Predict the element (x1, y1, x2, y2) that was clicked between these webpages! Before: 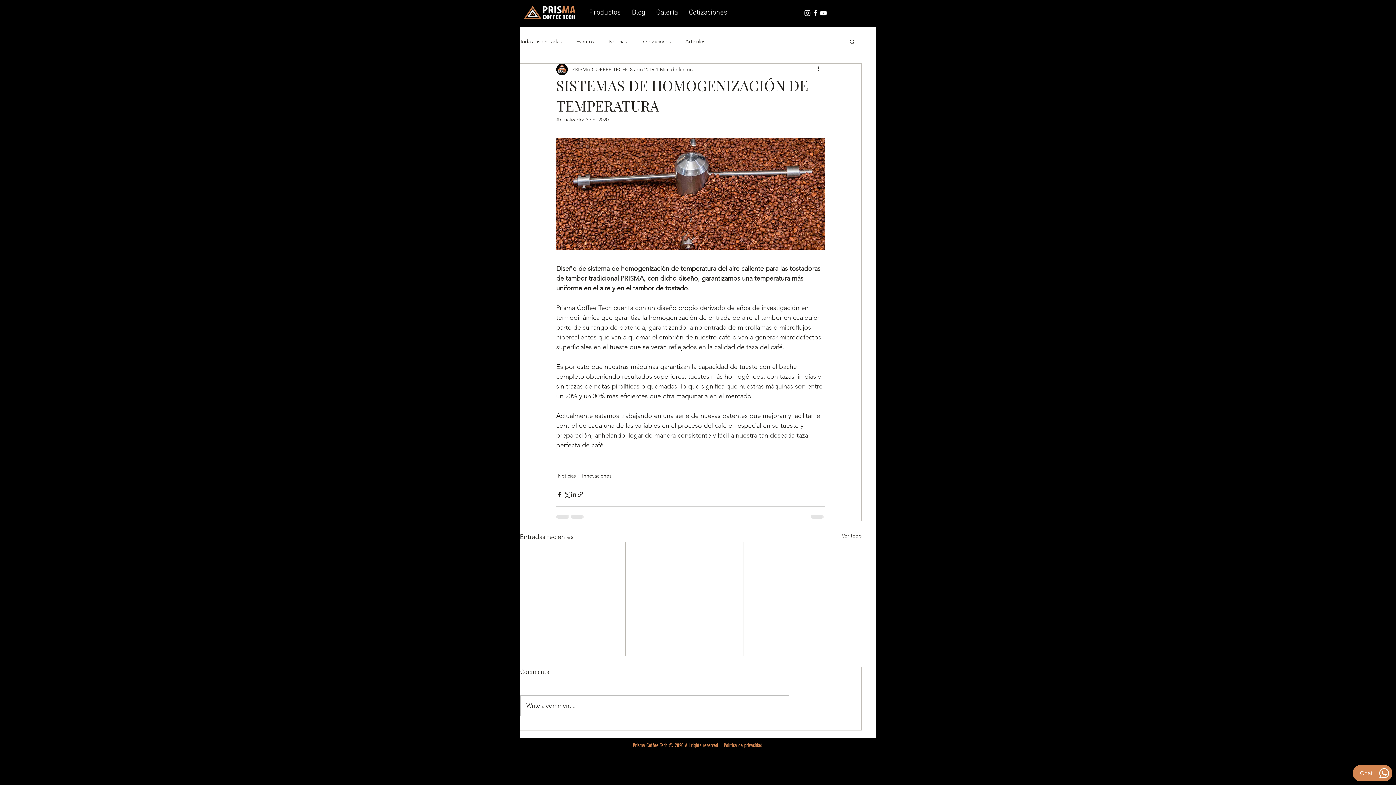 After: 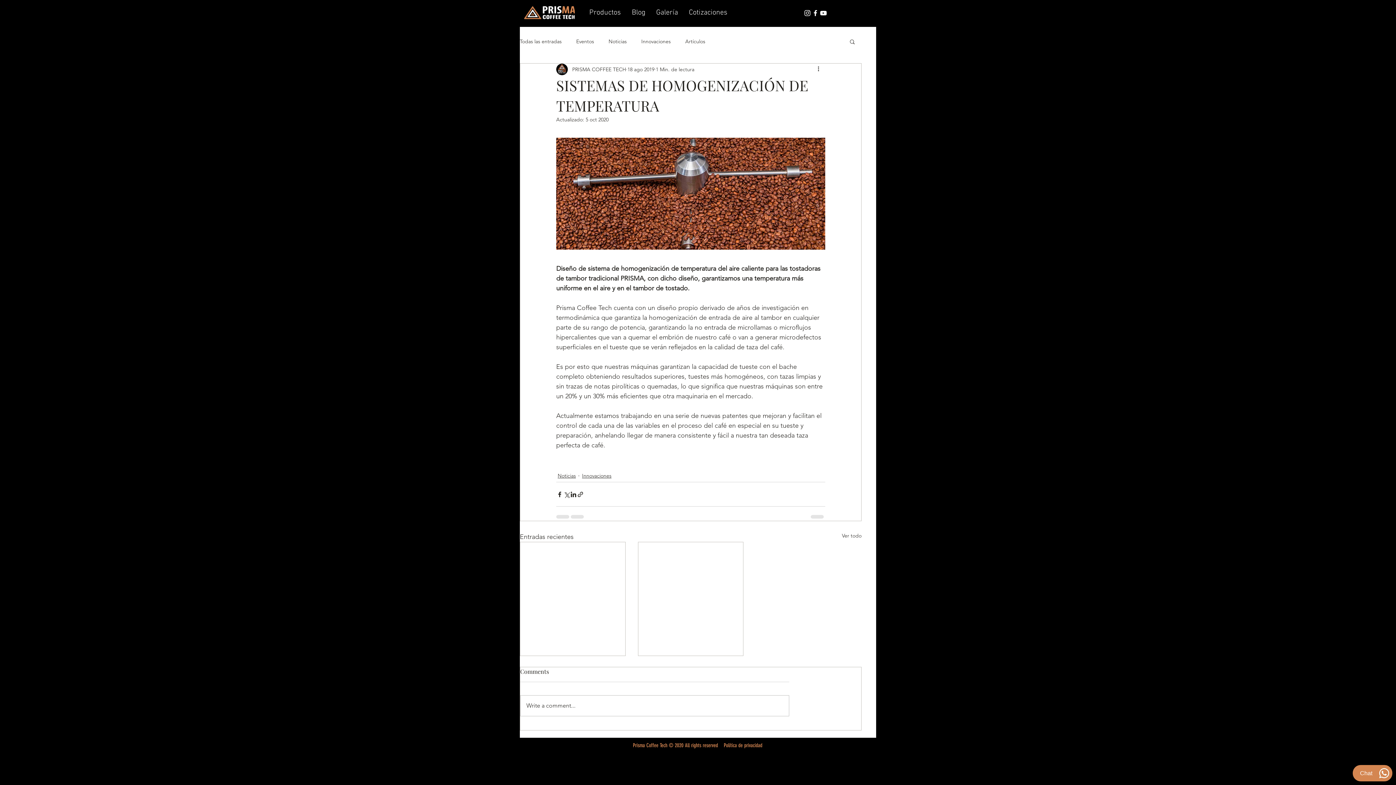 Action: bbox: (811, 9, 819, 17) label: Blanca Facebook Icono